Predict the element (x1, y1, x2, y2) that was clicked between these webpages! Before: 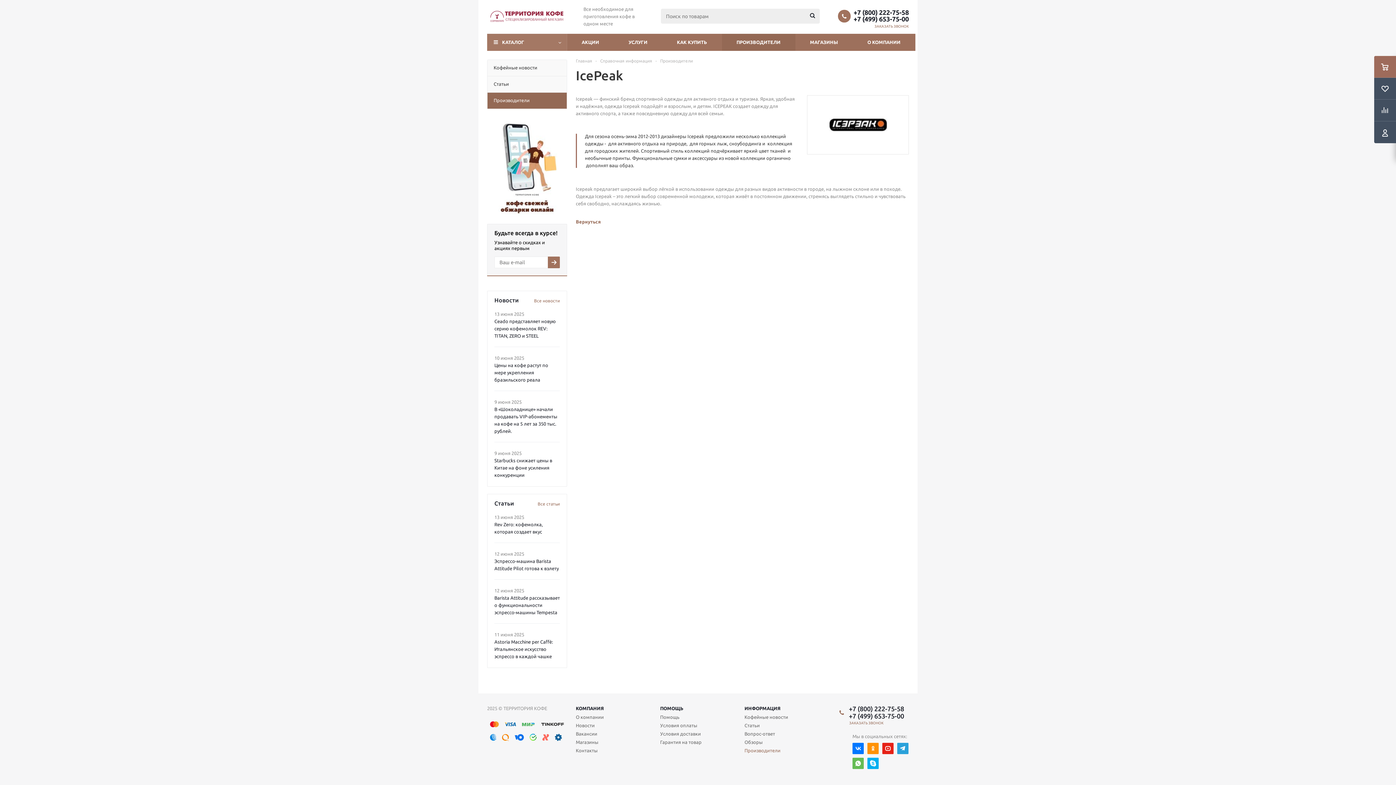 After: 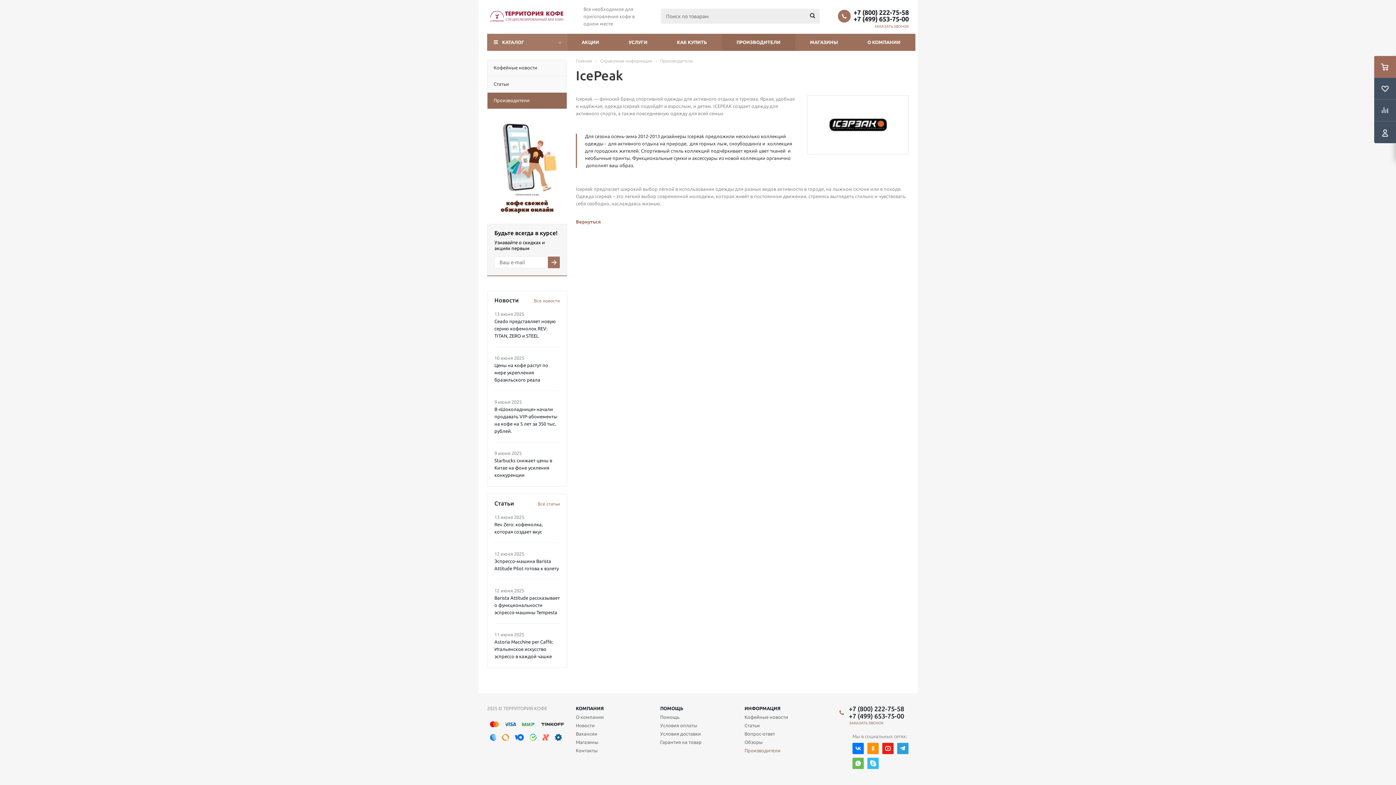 Action: bbox: (867, 758, 878, 769)